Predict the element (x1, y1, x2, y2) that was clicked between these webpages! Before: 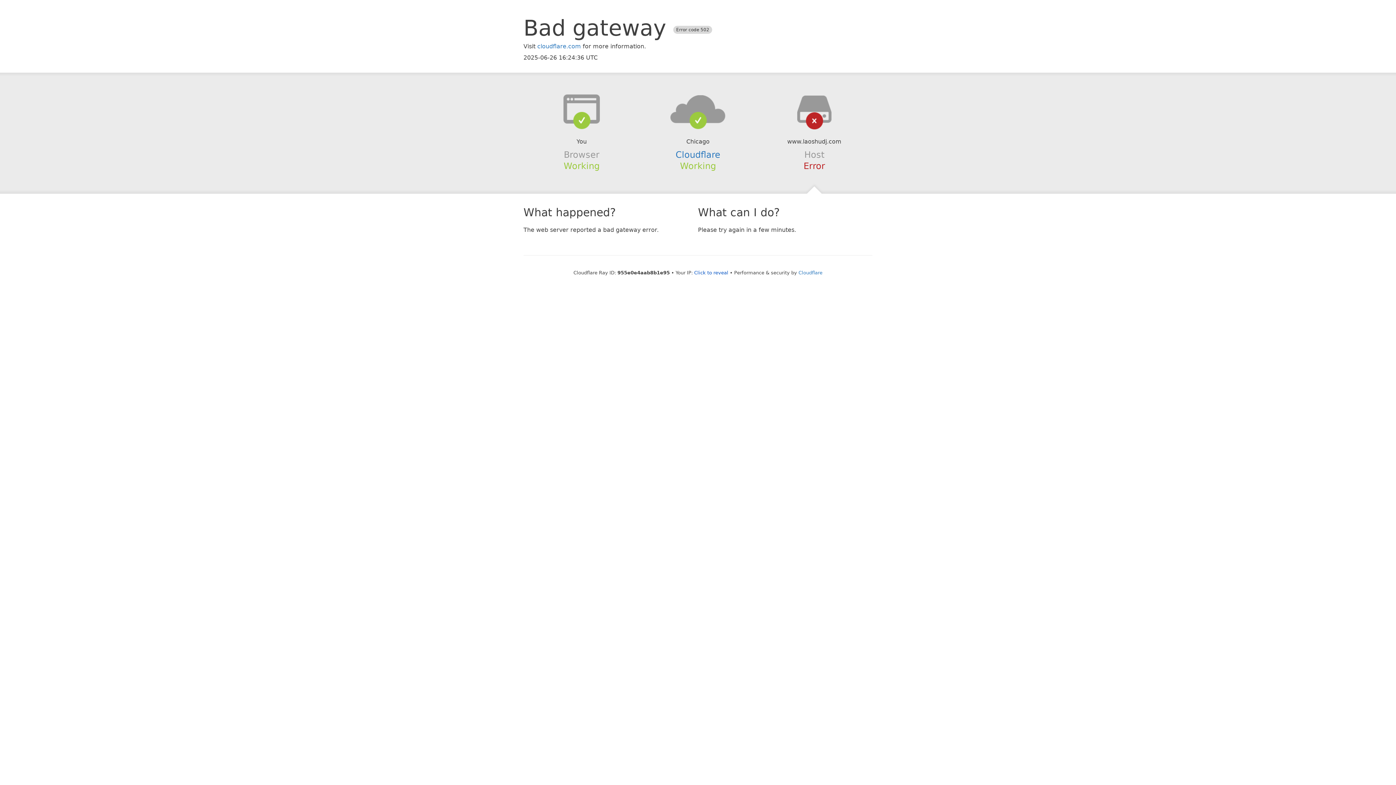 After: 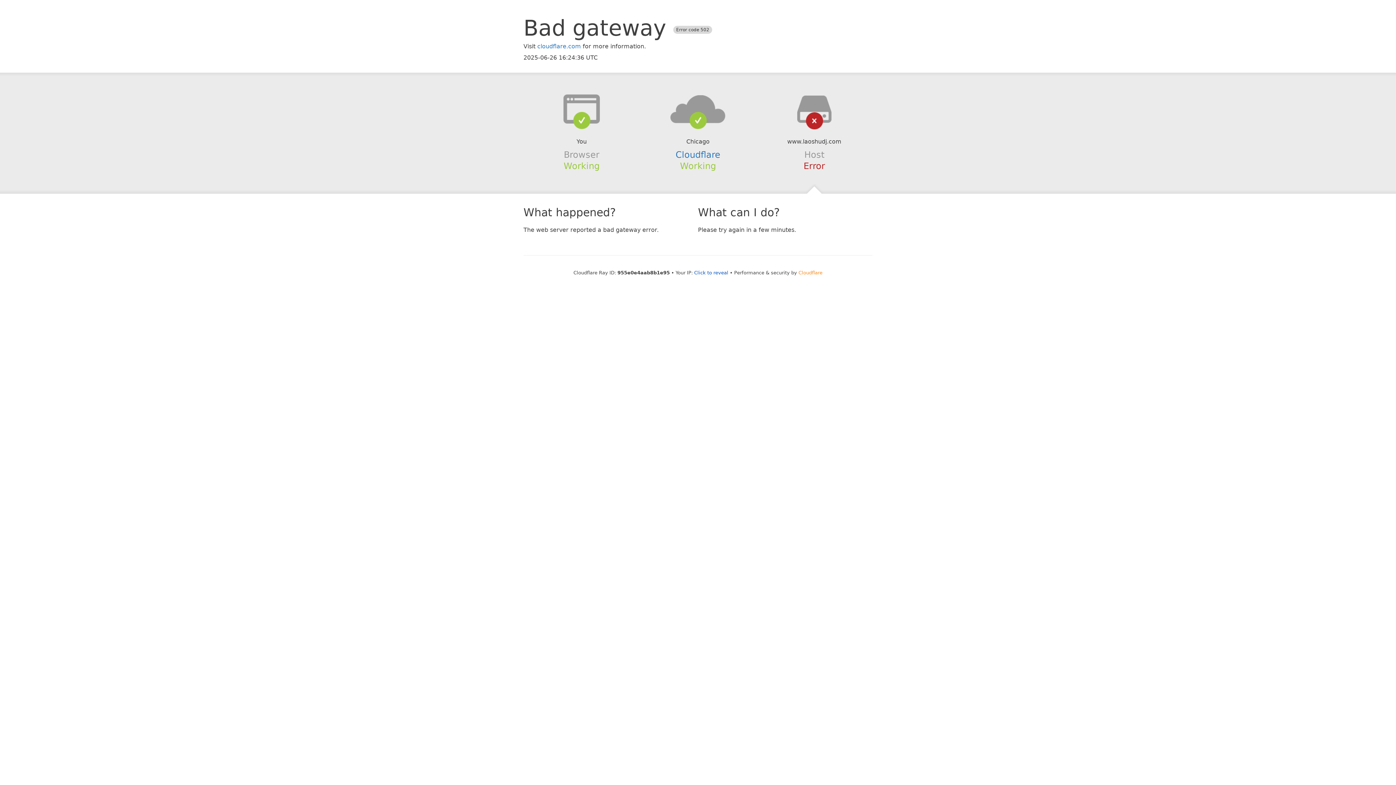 Action: label: Cloudflare bbox: (798, 270, 822, 275)